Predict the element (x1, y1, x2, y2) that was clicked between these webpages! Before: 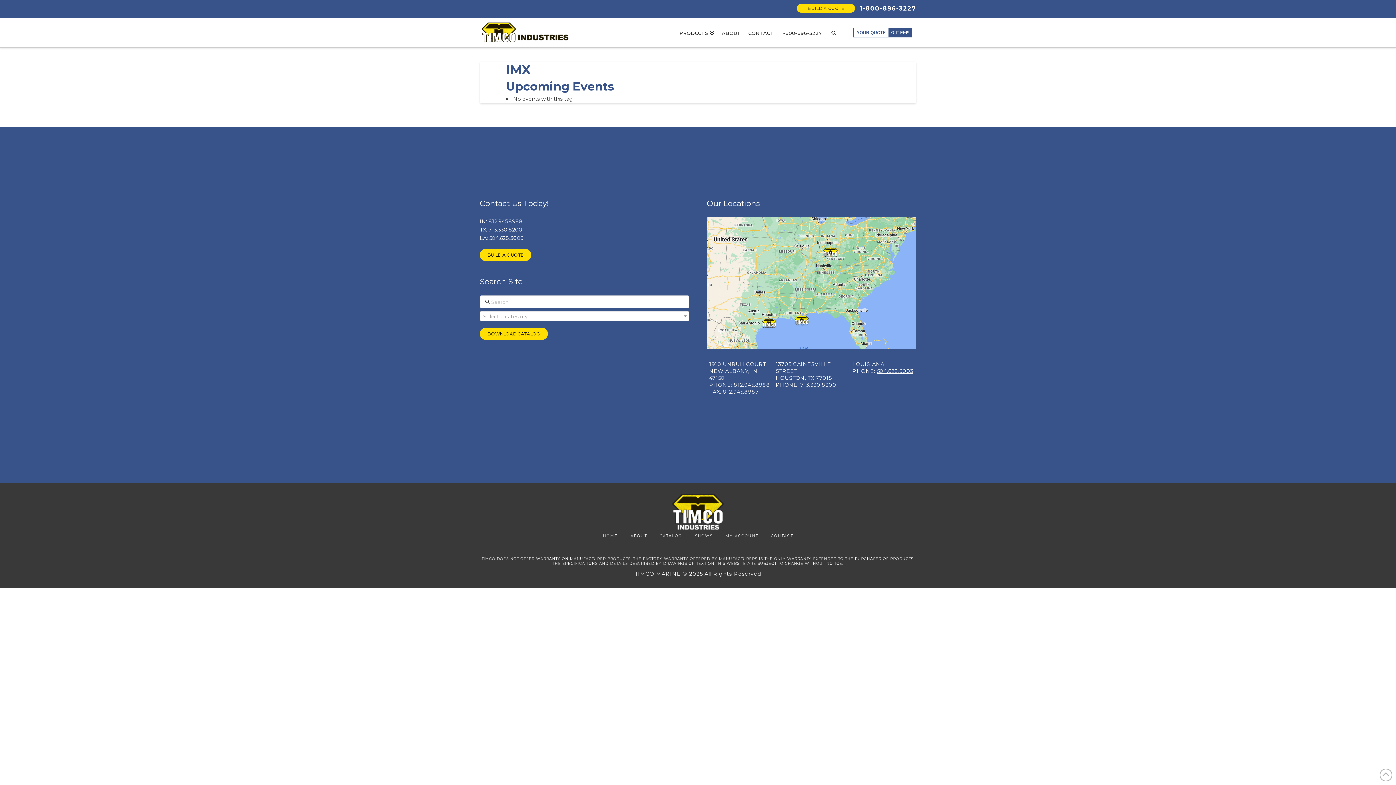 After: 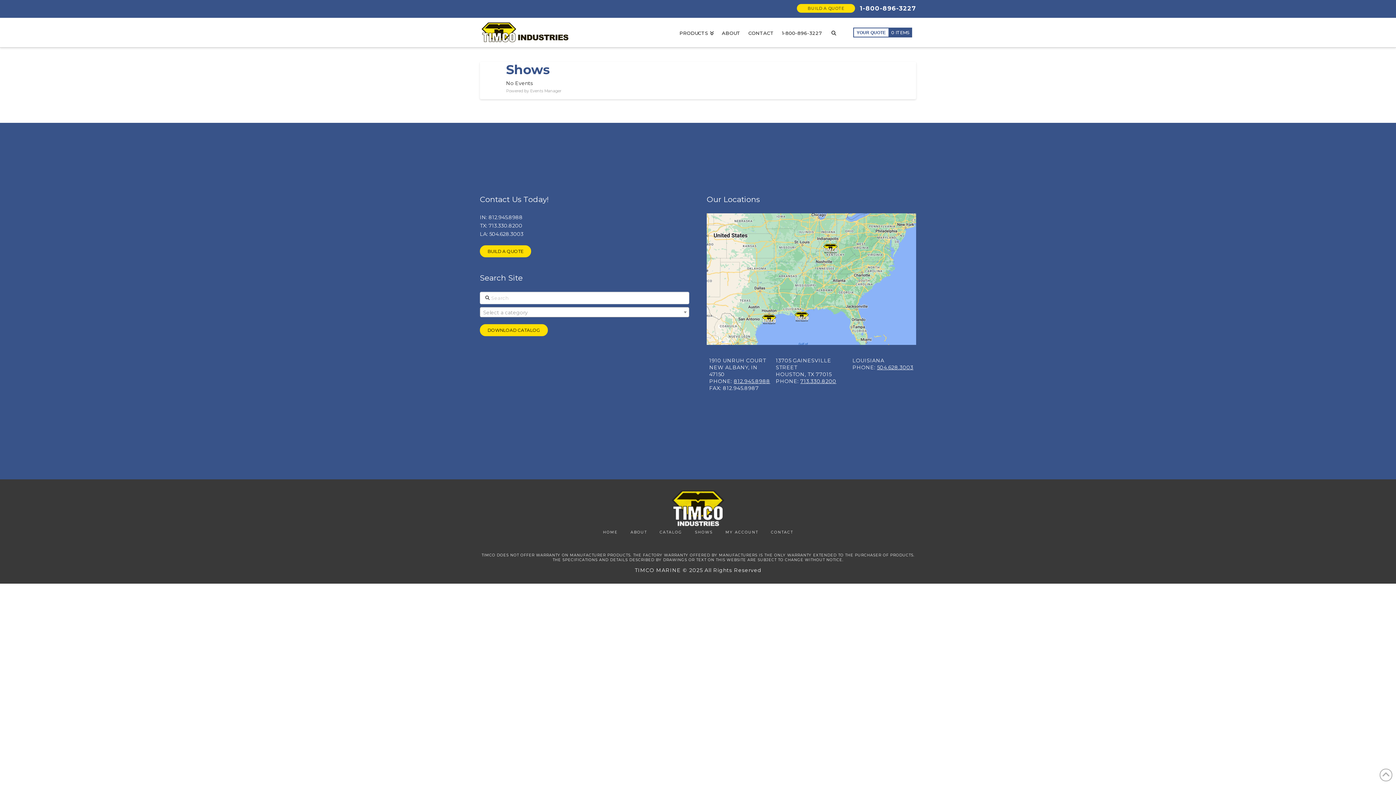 Action: bbox: (691, 533, 716, 538) label: SHOWS